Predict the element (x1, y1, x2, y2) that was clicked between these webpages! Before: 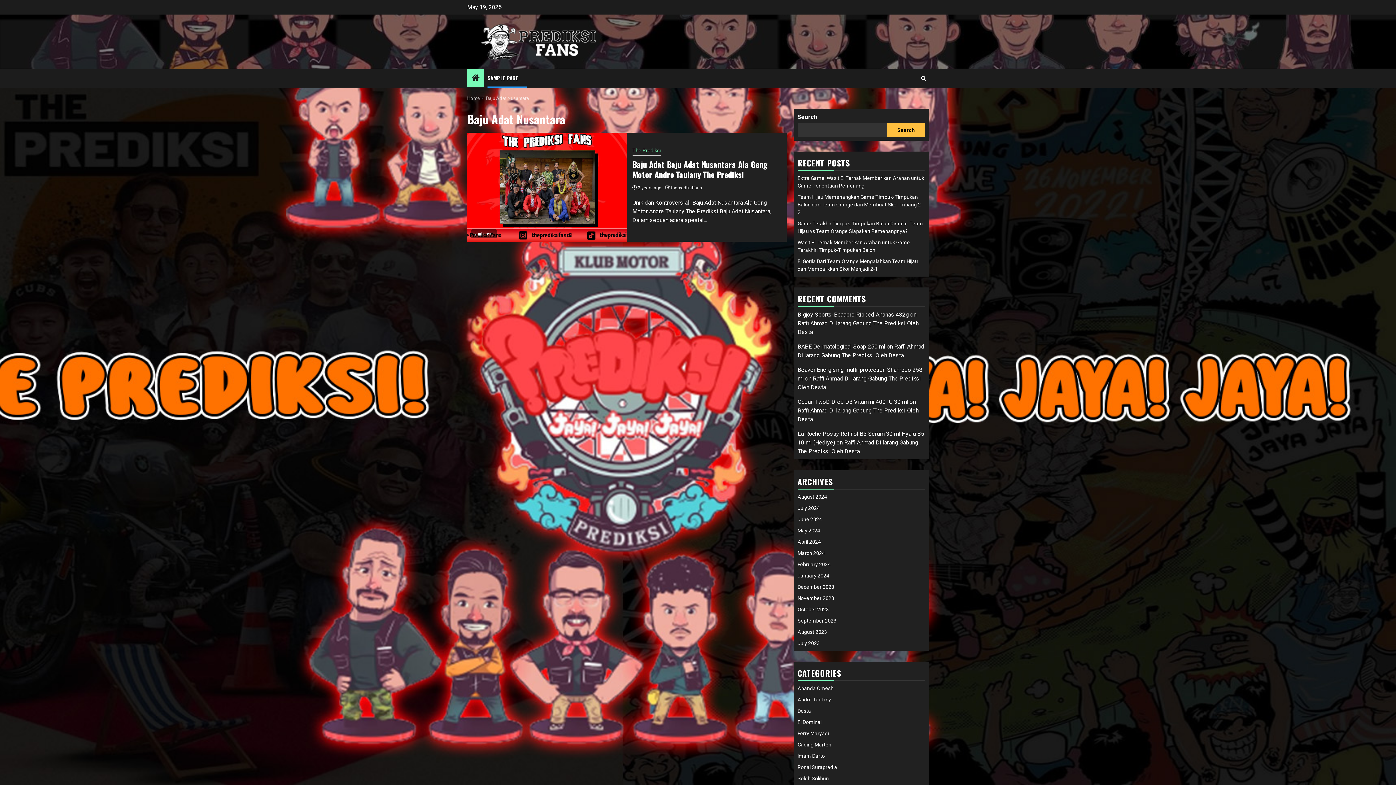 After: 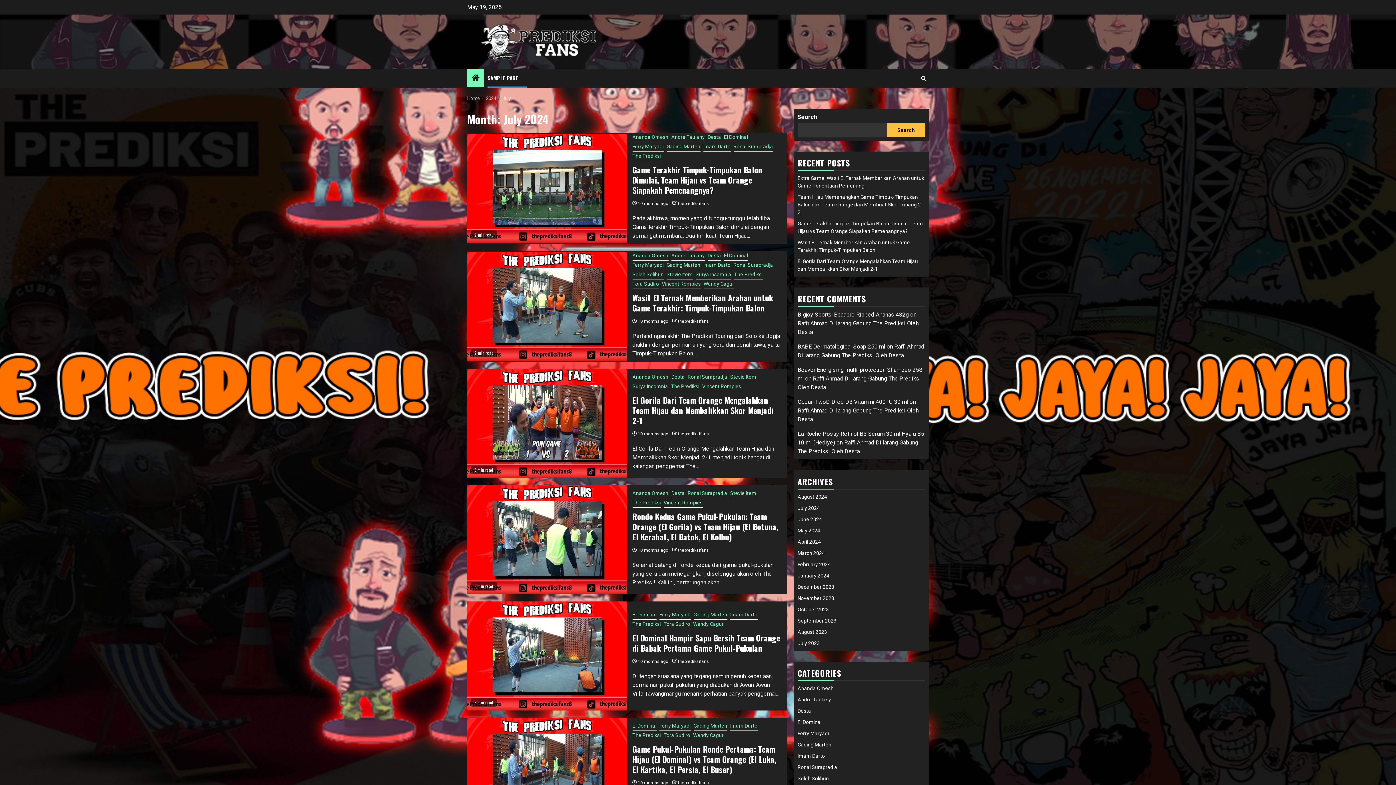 Action: bbox: (797, 505, 820, 511) label: July 2024